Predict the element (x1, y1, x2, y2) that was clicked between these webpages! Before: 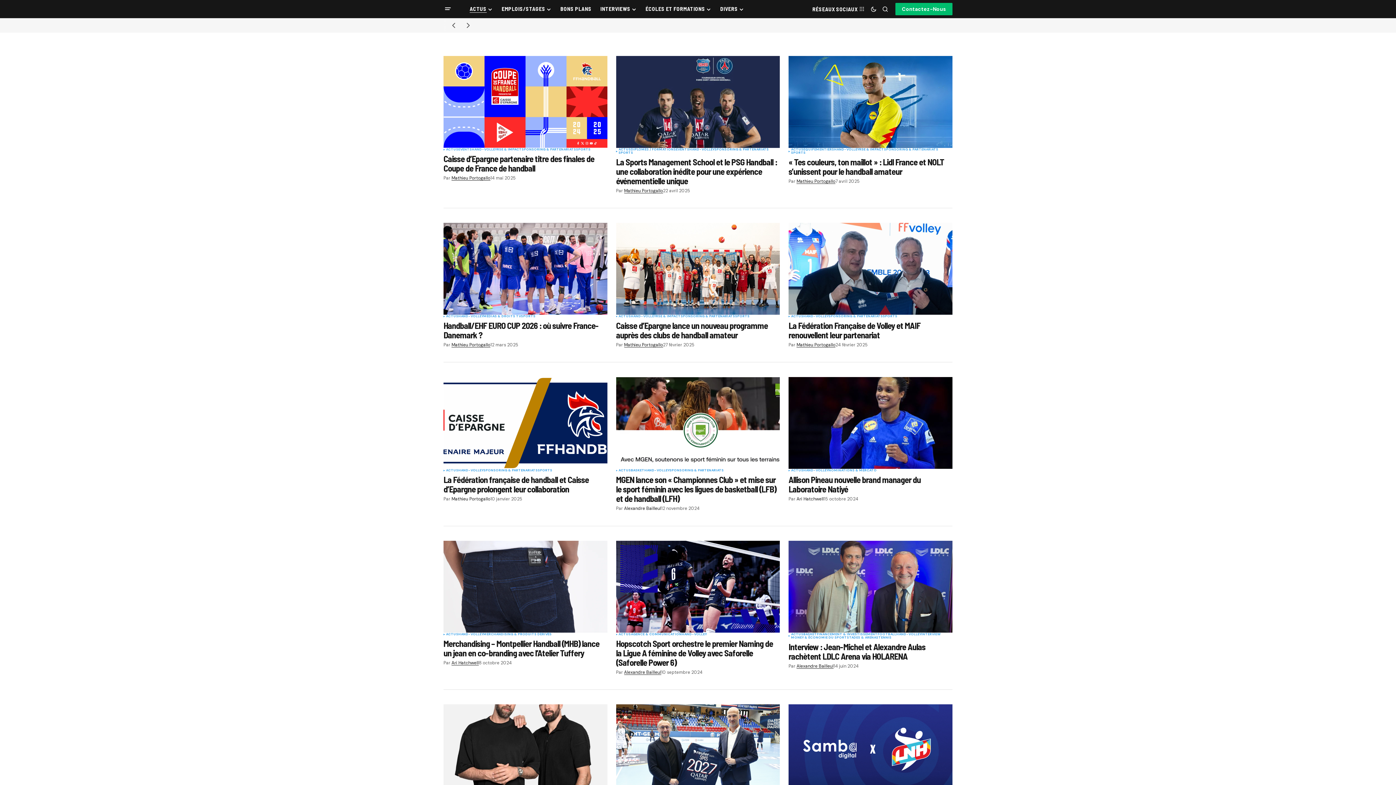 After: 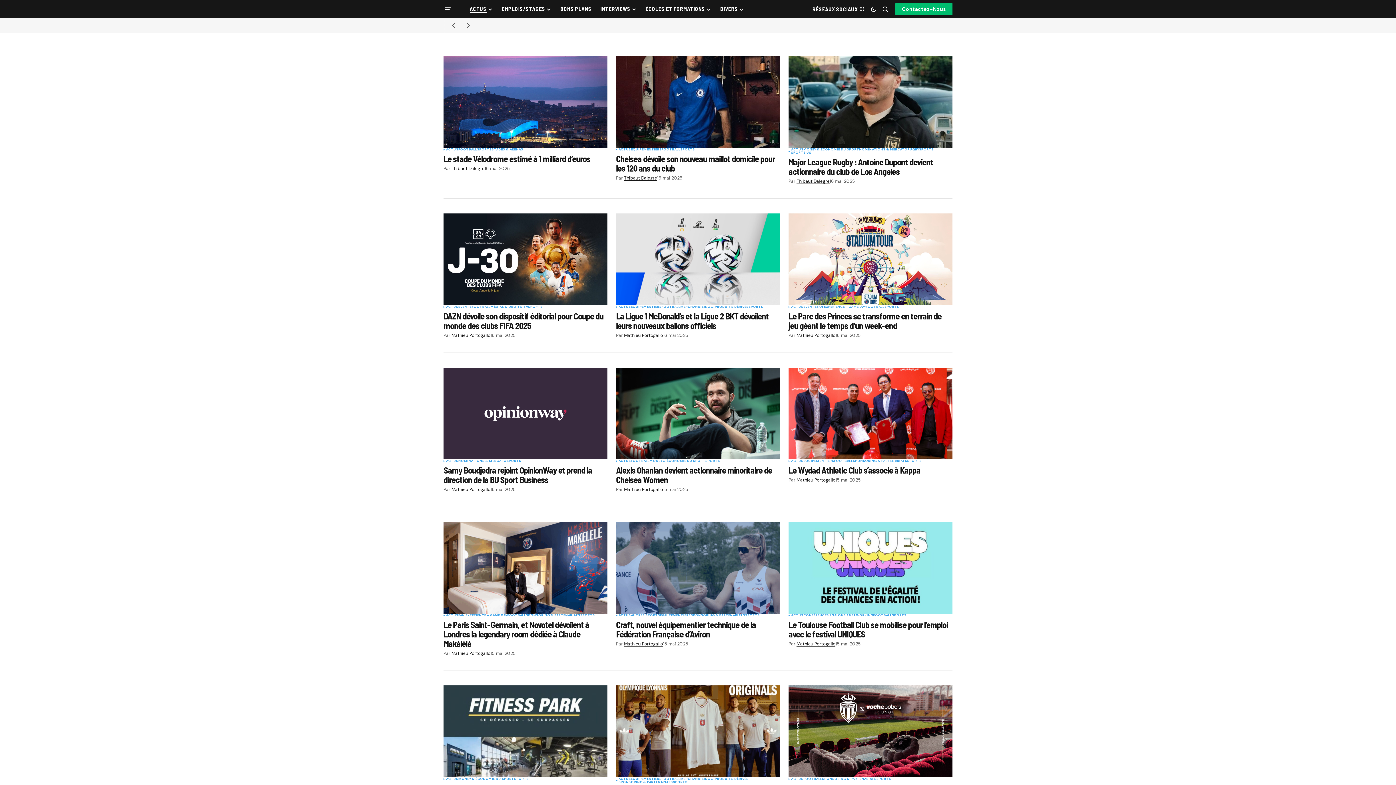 Action: label: ACTUS bbox: (618, 314, 631, 318)